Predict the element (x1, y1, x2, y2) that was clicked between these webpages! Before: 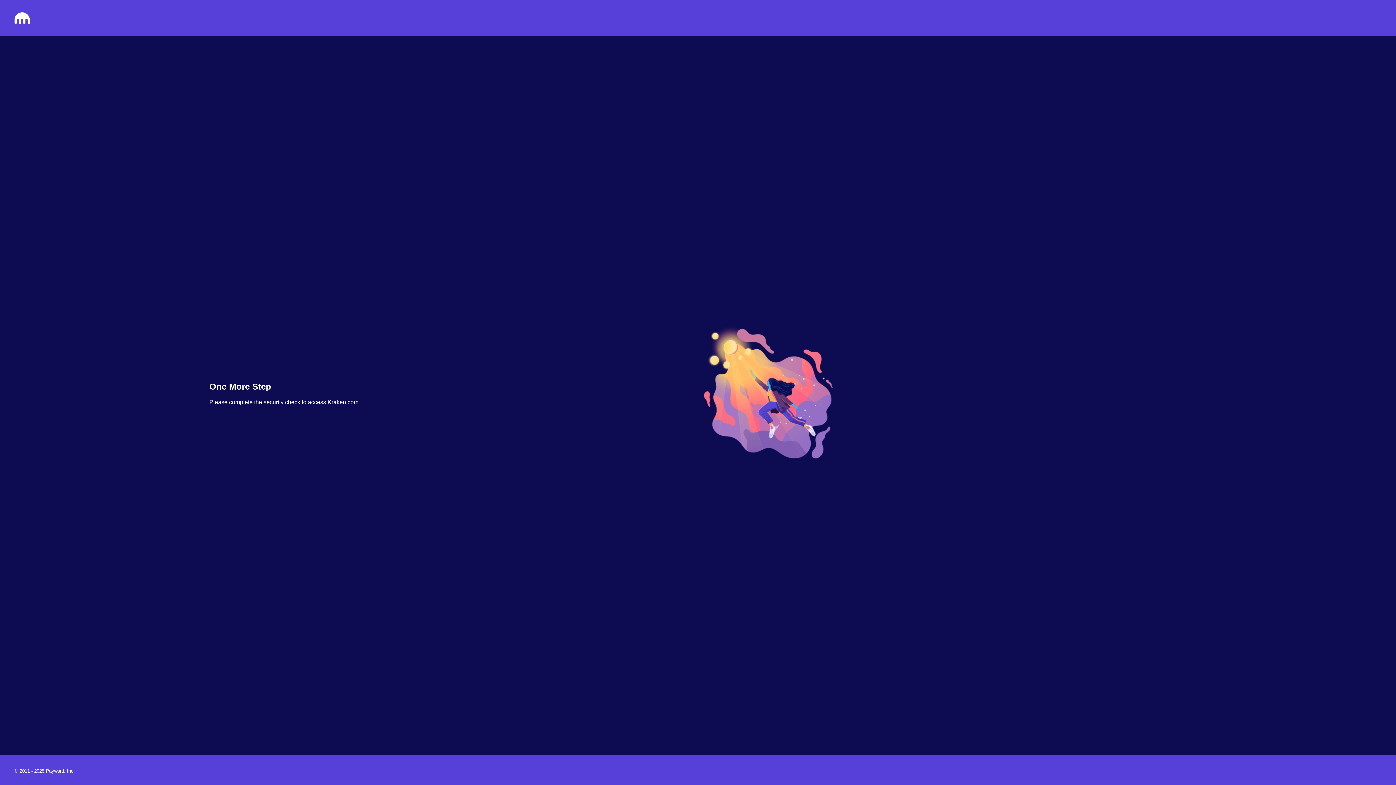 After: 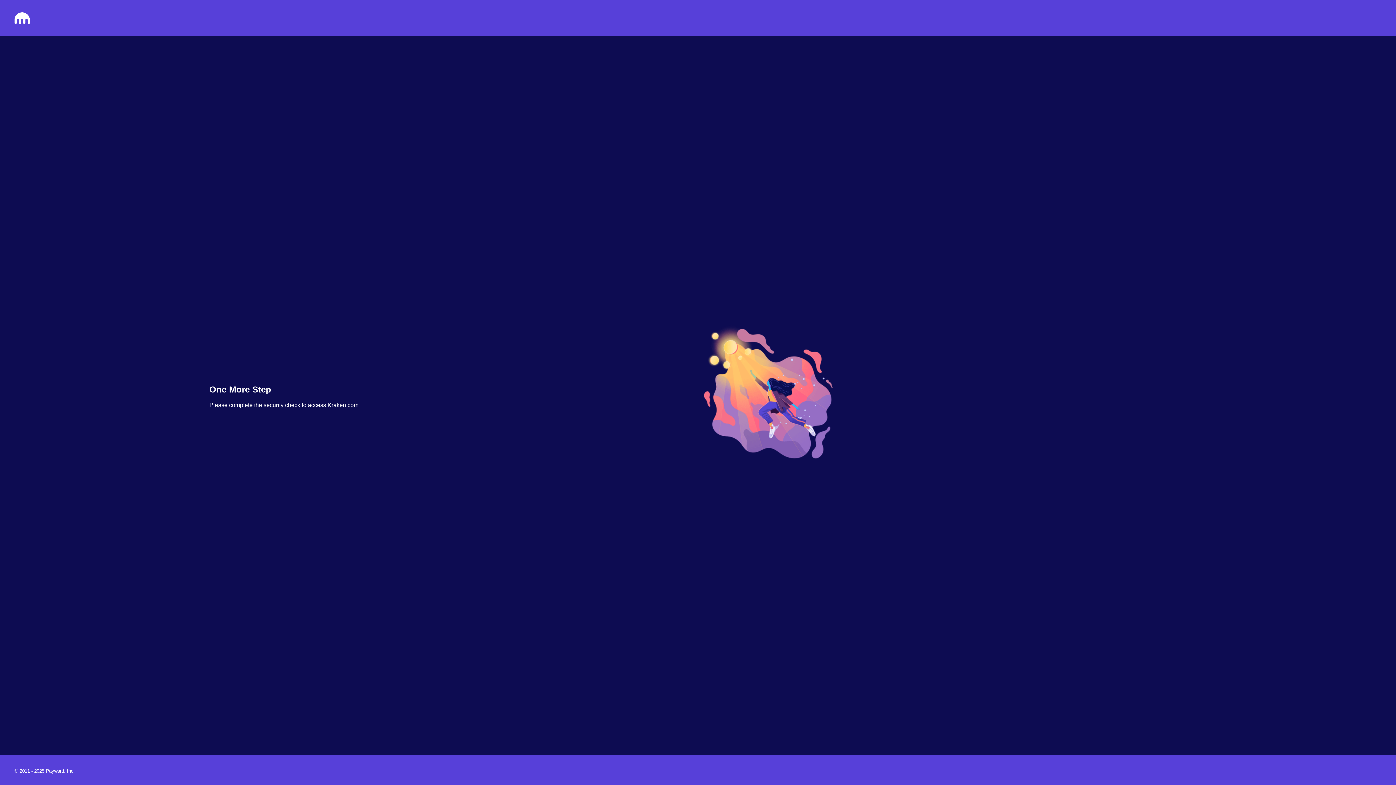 Action: bbox: (14, 18, 29, 25)